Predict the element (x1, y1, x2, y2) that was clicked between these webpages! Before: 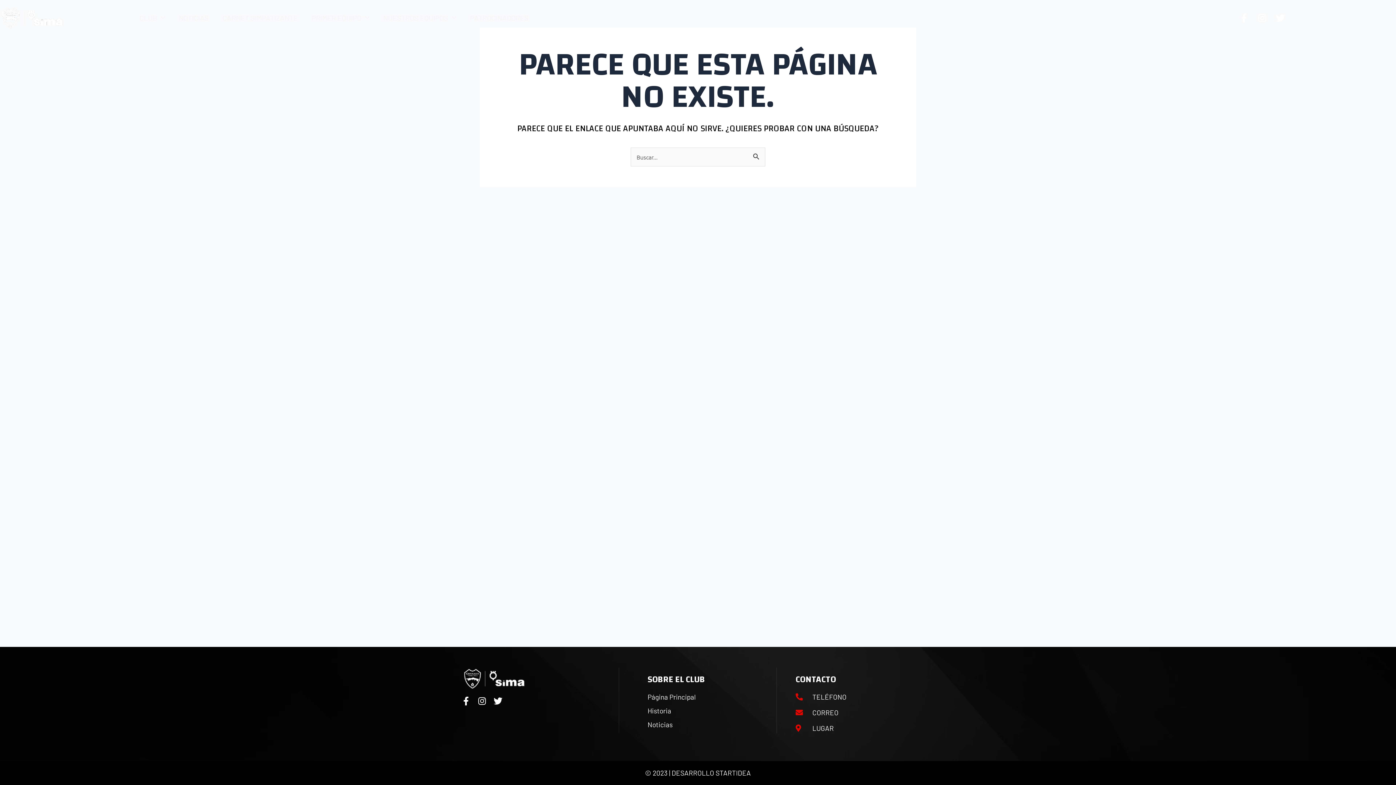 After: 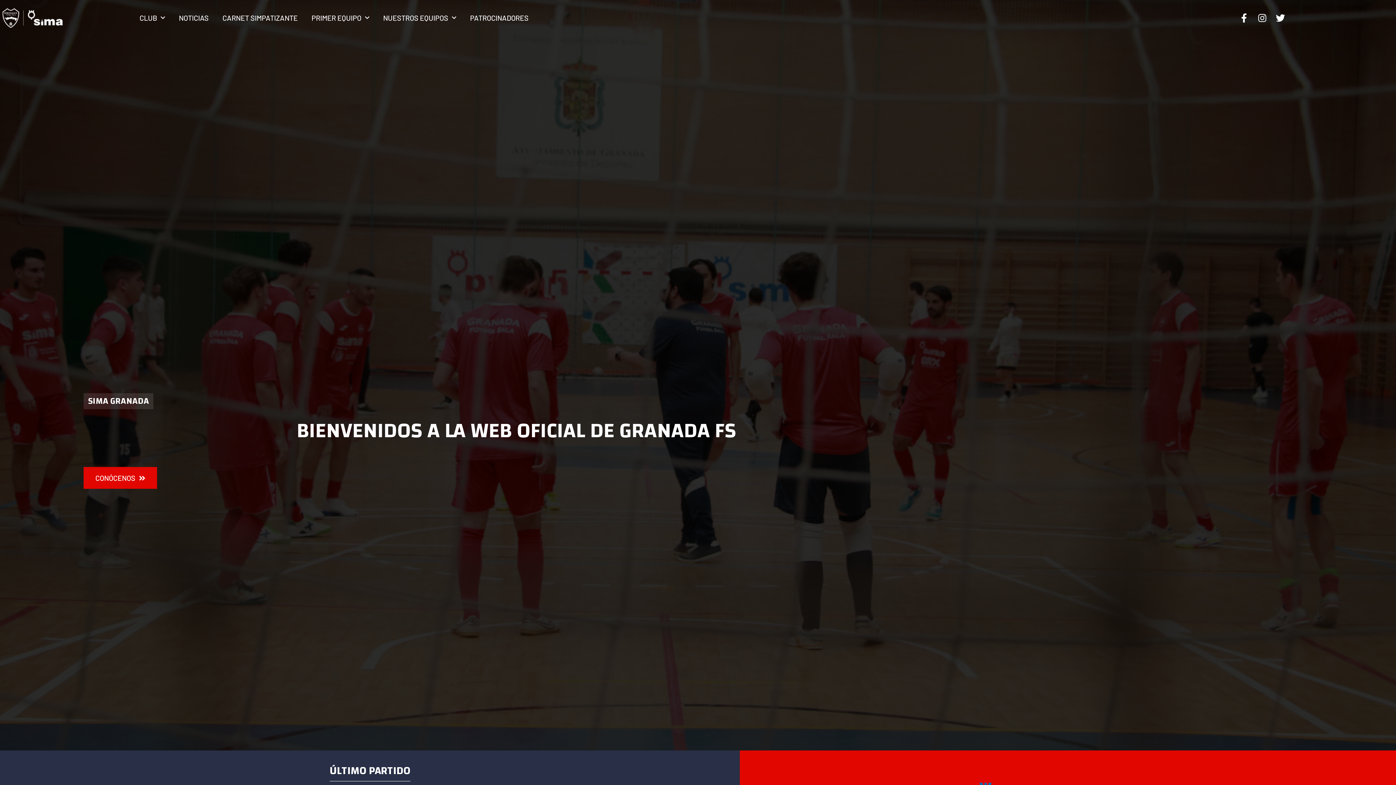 Action: bbox: (461, 667, 527, 689)